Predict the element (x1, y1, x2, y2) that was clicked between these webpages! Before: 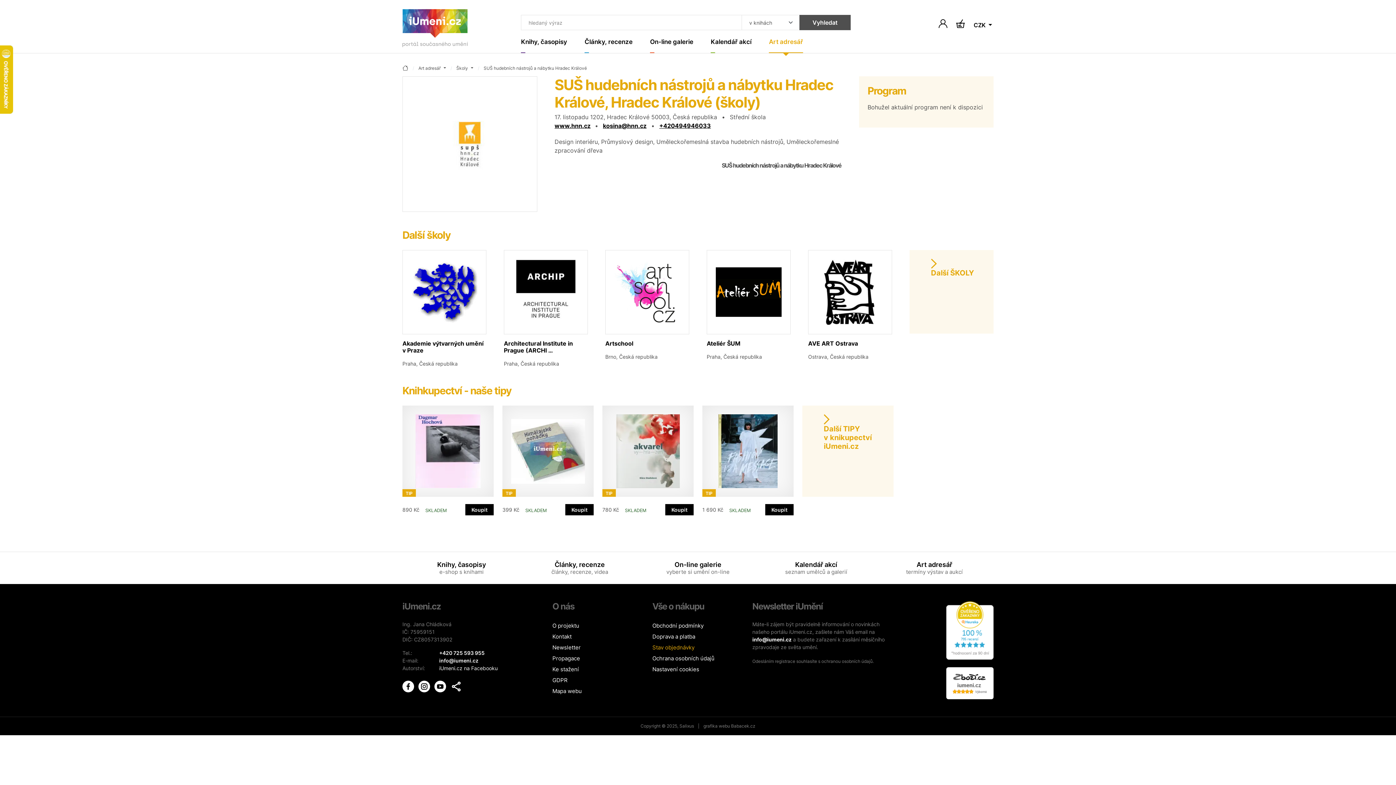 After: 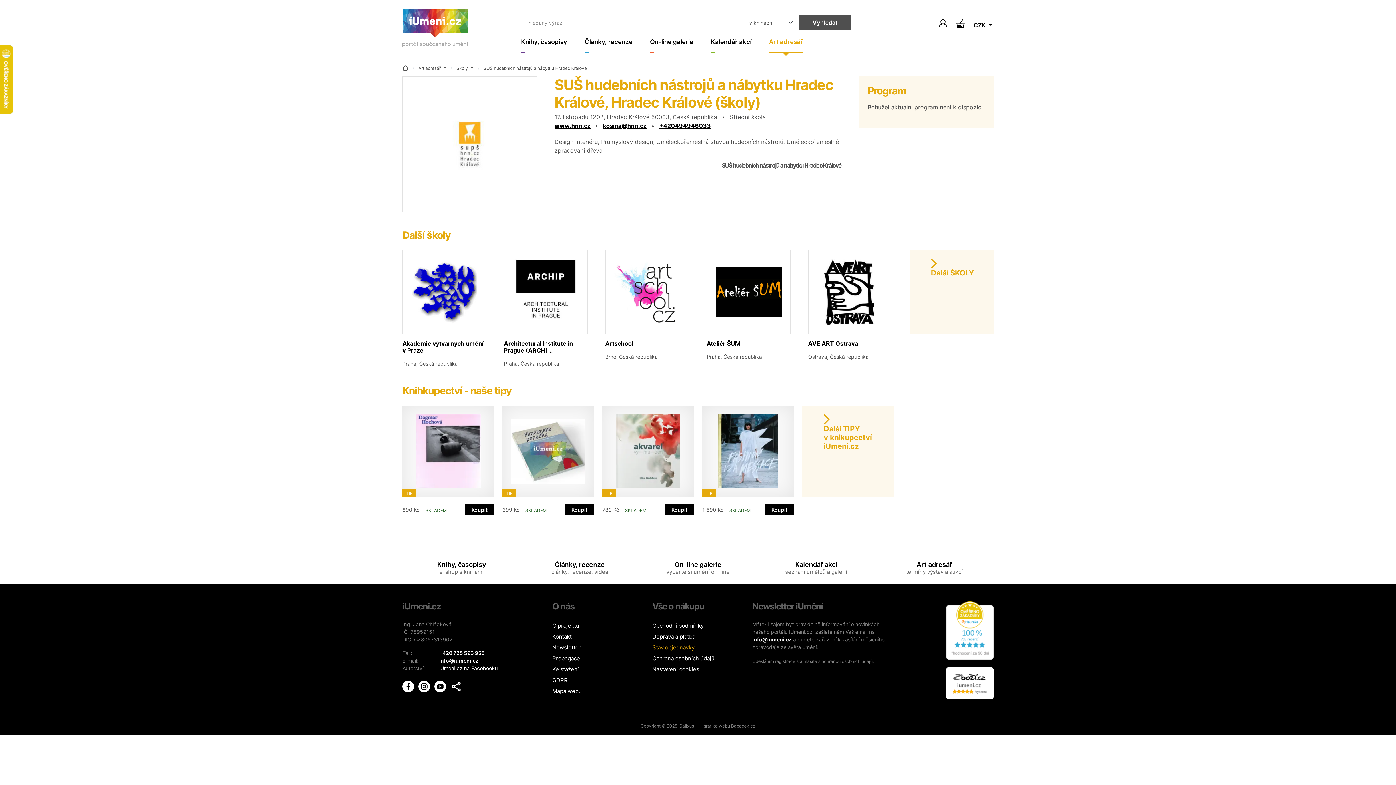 Action: bbox: (946, 680, 993, 686)